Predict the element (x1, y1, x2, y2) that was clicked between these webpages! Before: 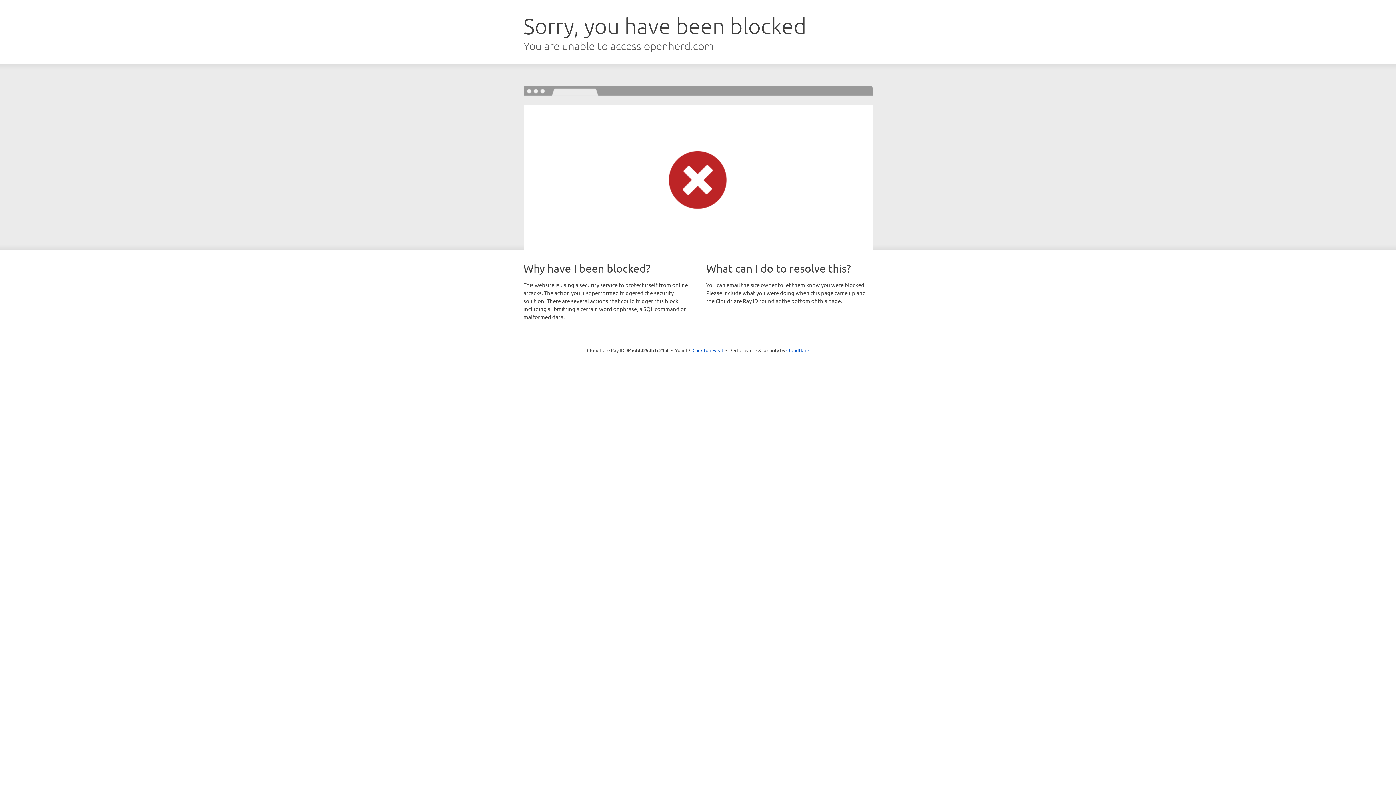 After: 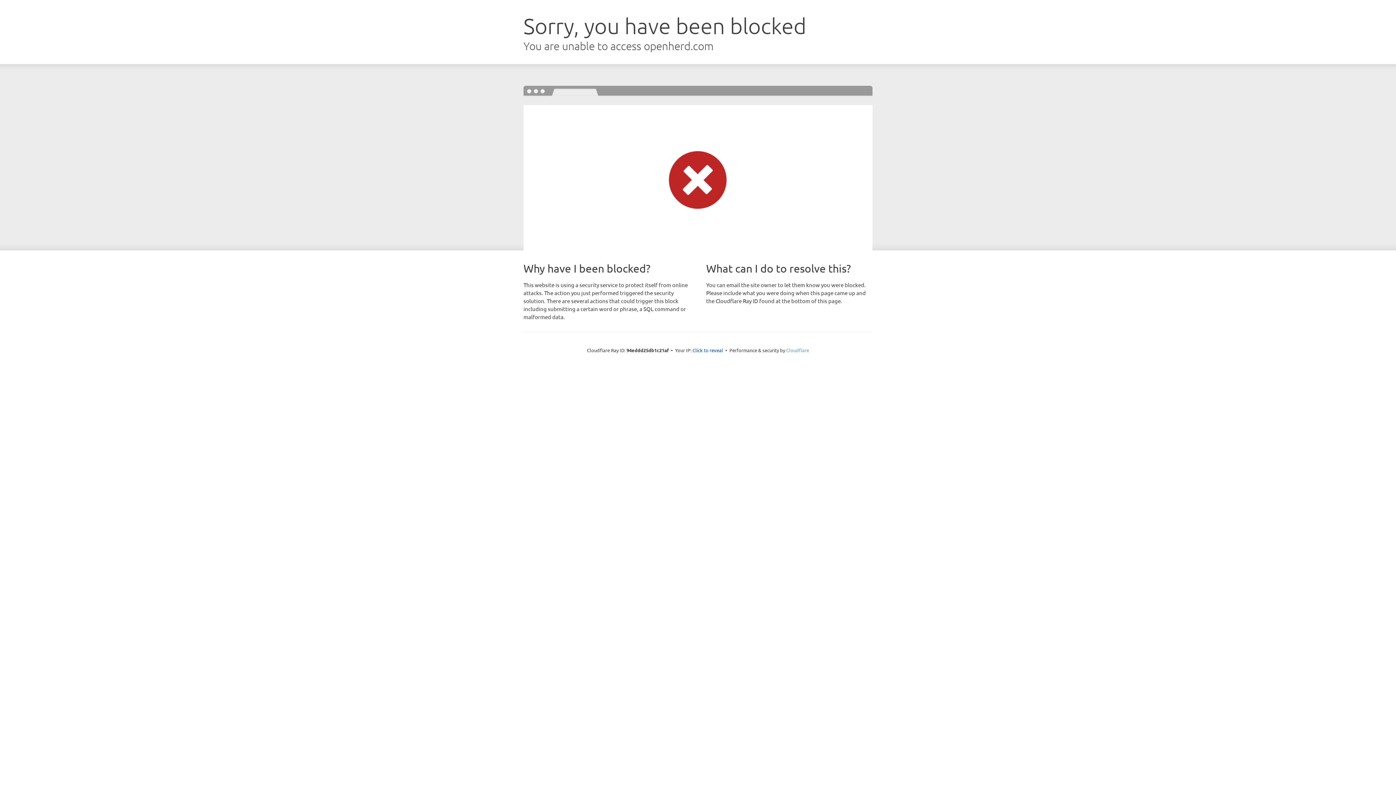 Action: label: Cloudflare bbox: (786, 347, 809, 353)